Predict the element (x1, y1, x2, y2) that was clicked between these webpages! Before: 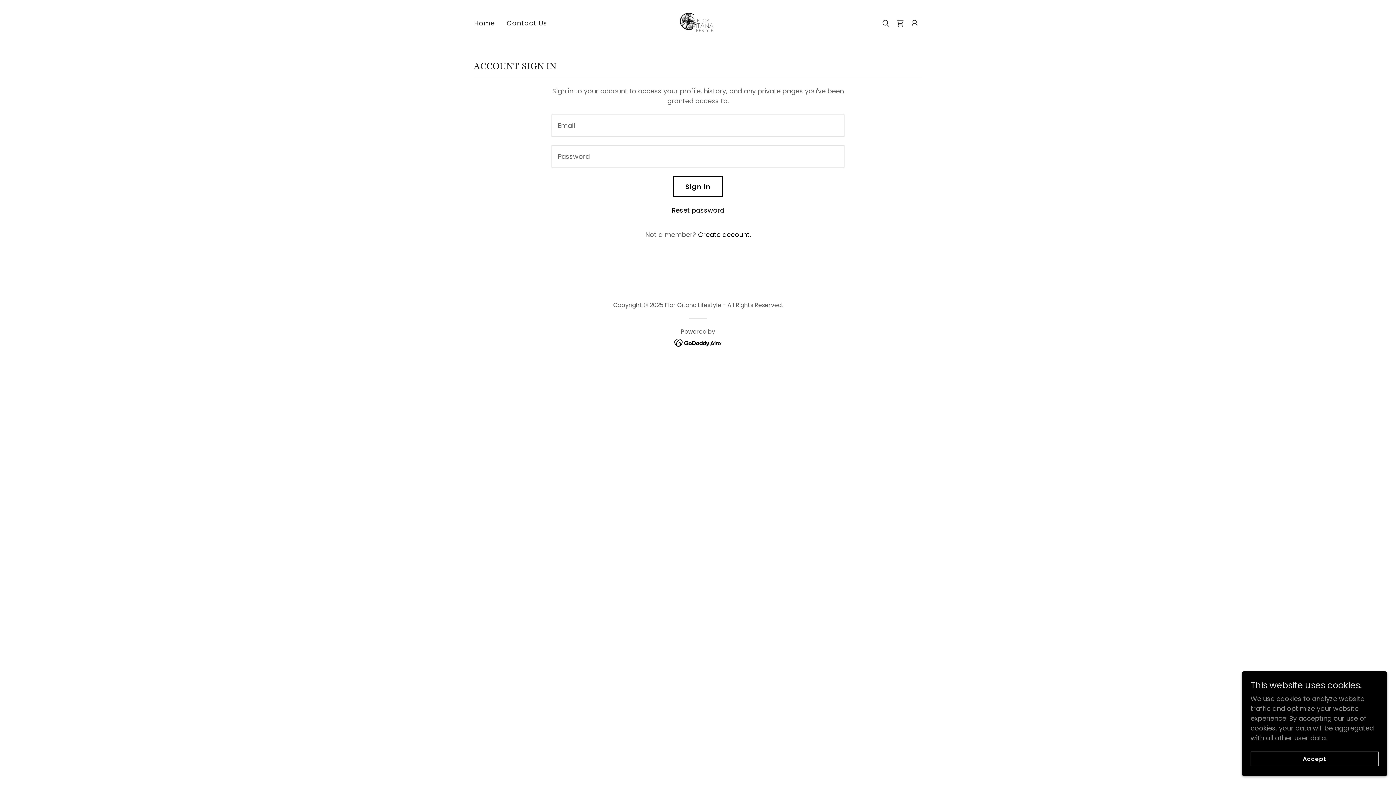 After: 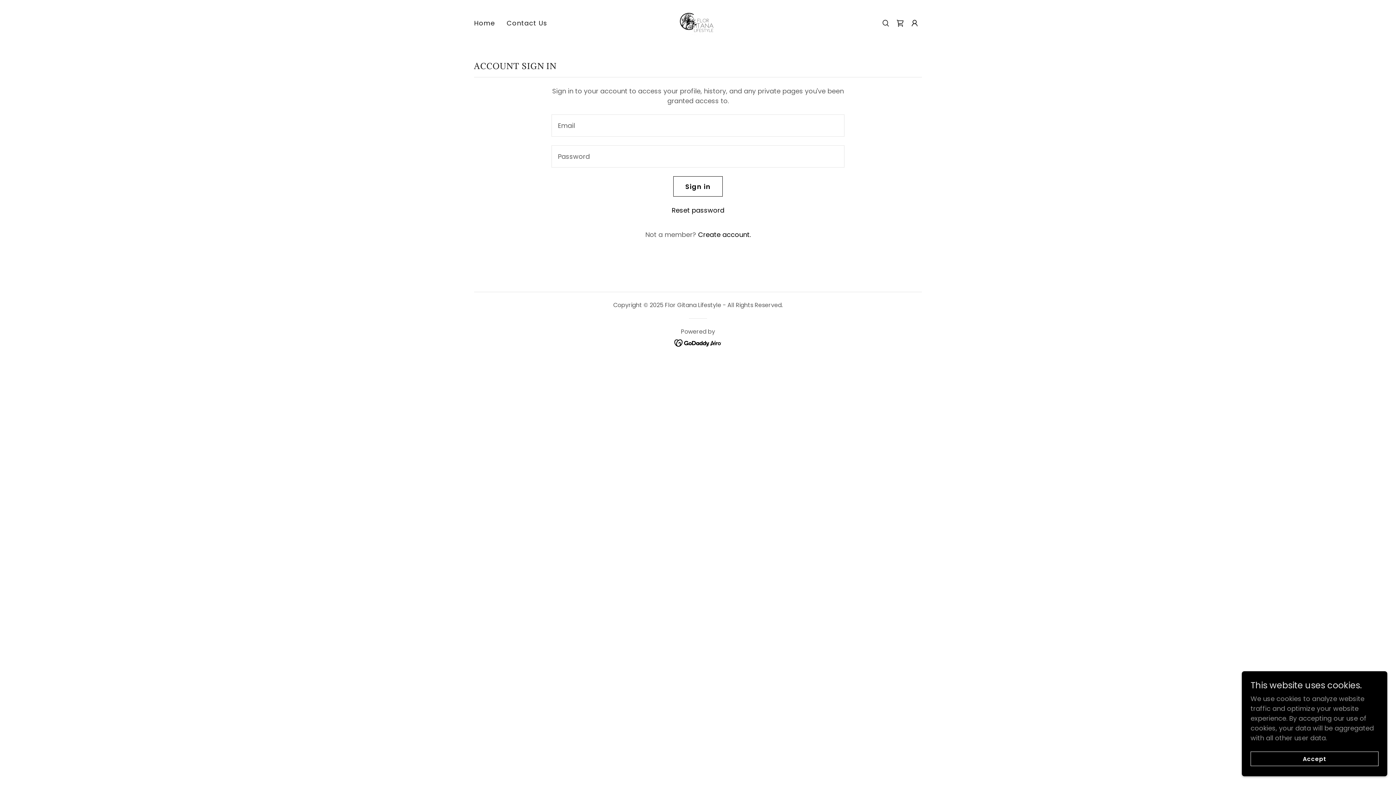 Action: bbox: (674, 338, 722, 347)